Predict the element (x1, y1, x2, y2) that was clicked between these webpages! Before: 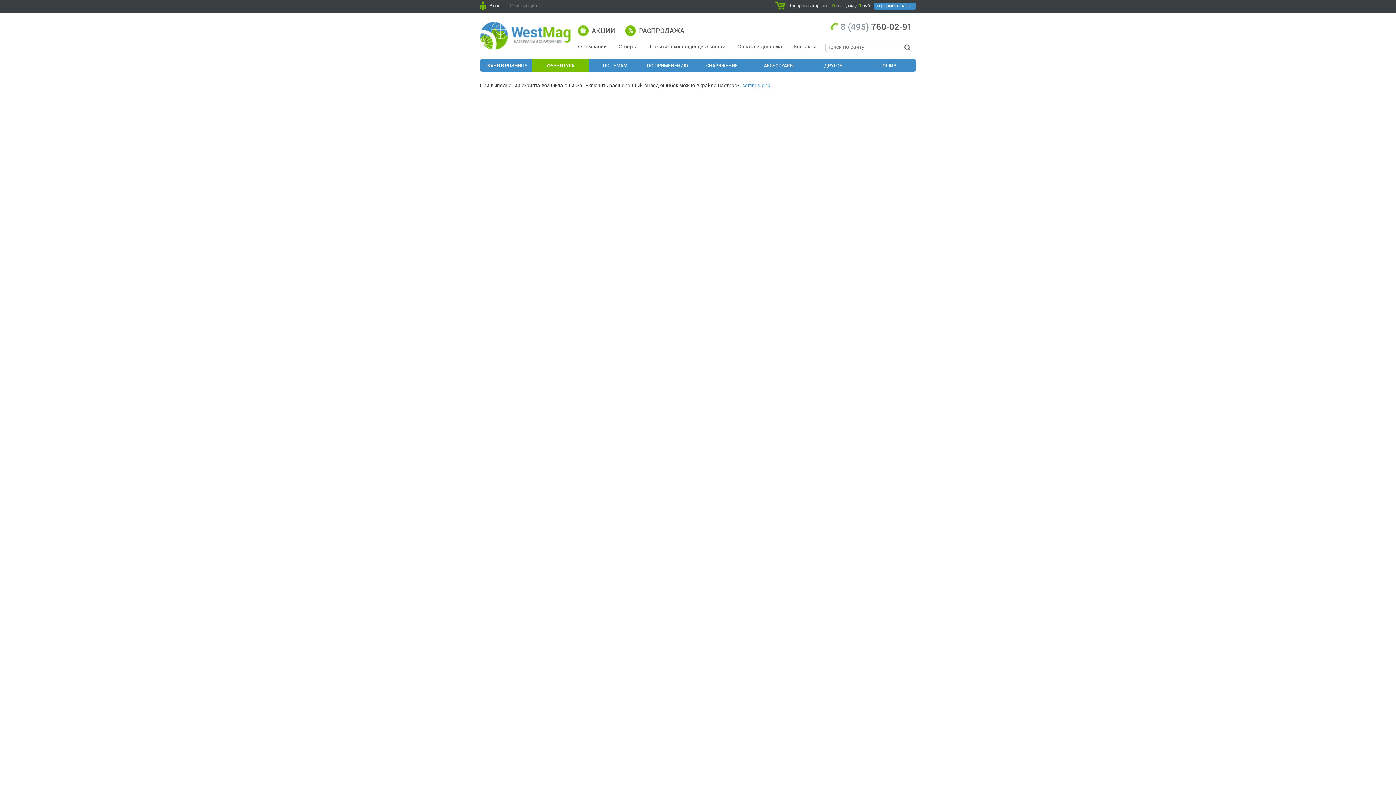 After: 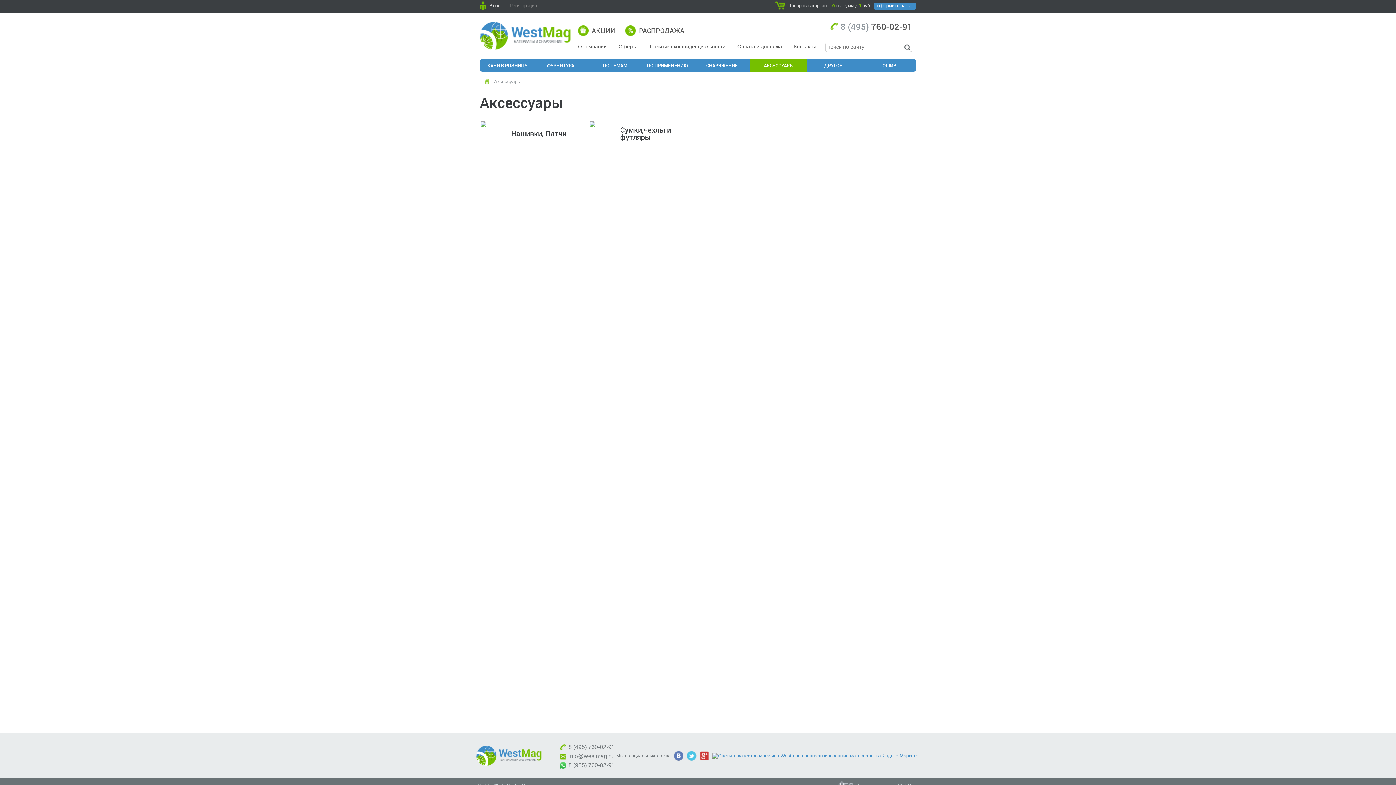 Action: bbox: (750, 59, 807, 71) label: АКСЕССУАРЫ